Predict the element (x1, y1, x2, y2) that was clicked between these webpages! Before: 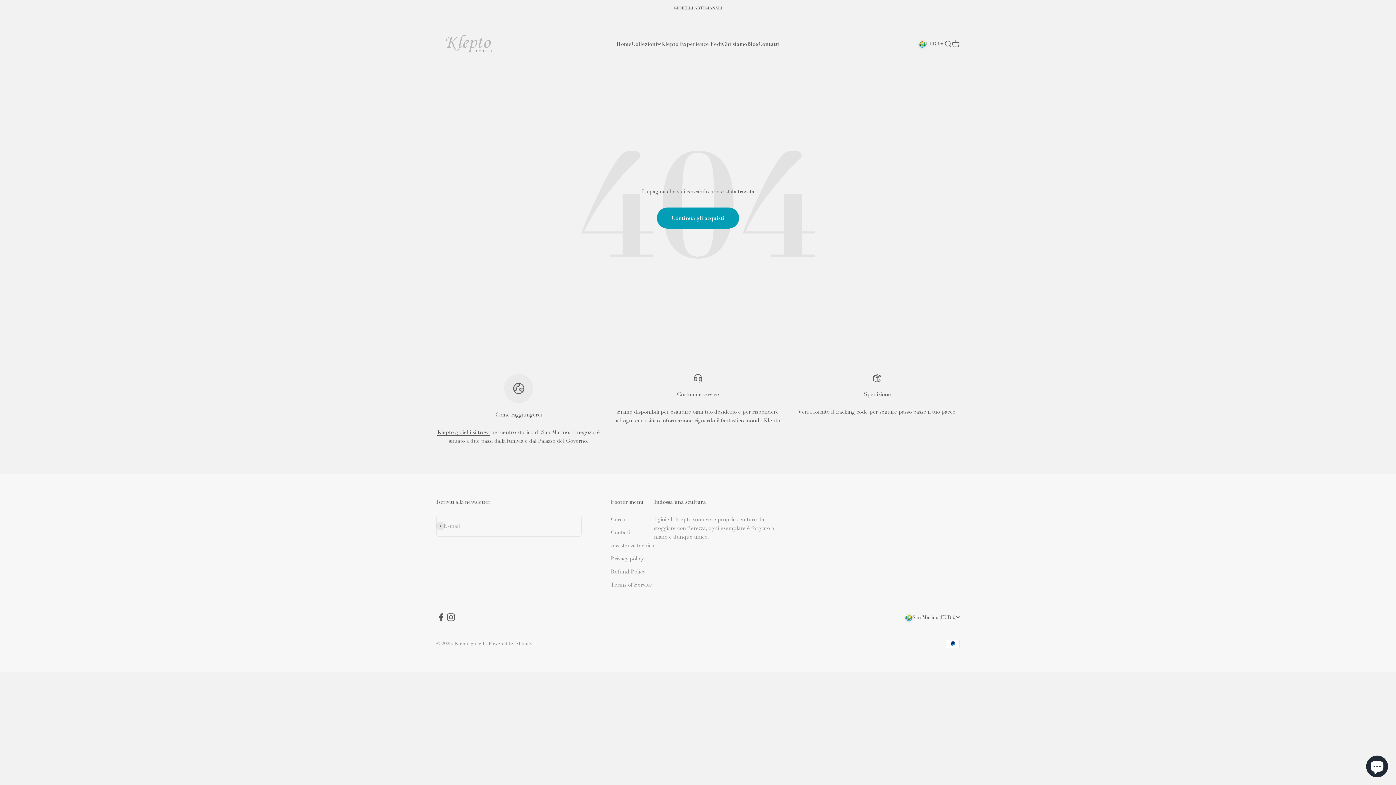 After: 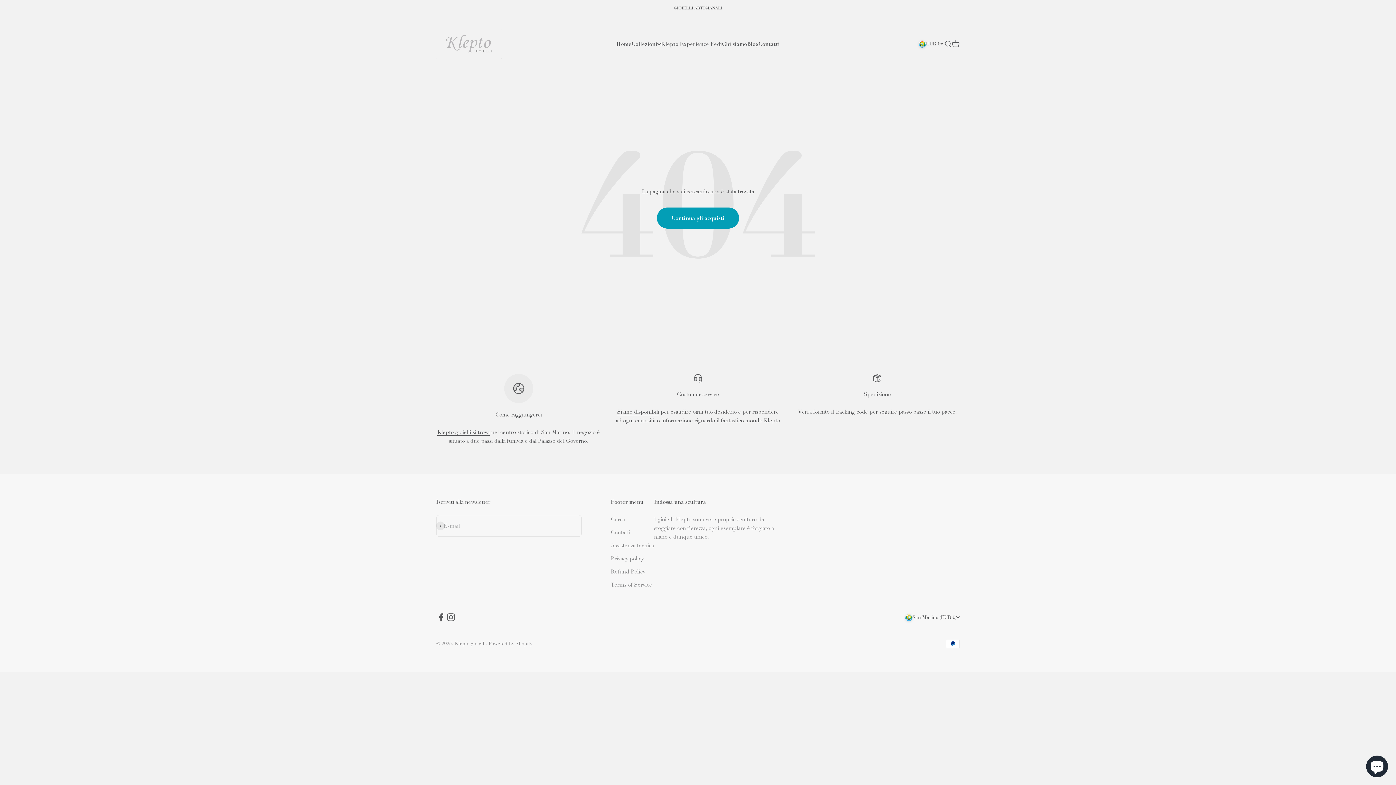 Action: bbox: (617, 408, 659, 415) label: Siamo disponibili